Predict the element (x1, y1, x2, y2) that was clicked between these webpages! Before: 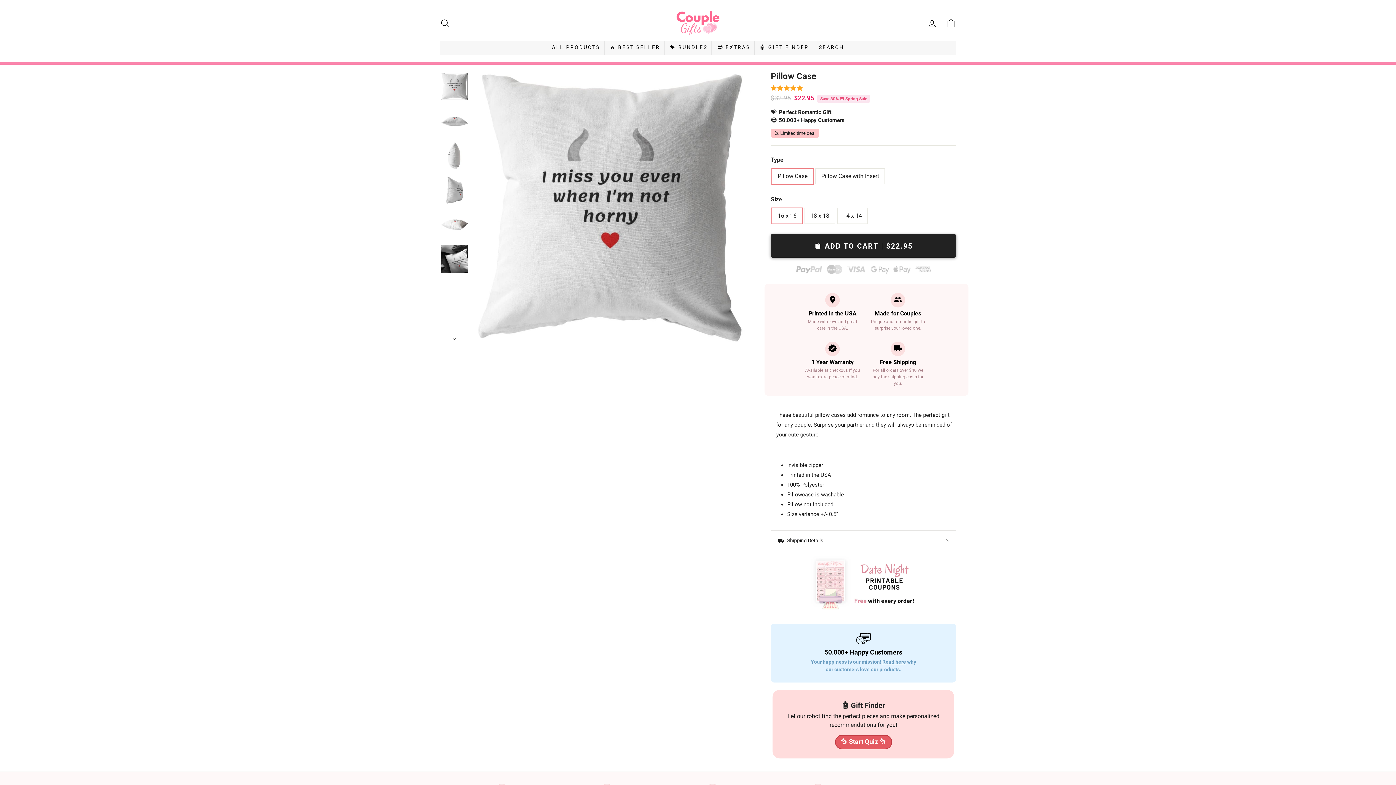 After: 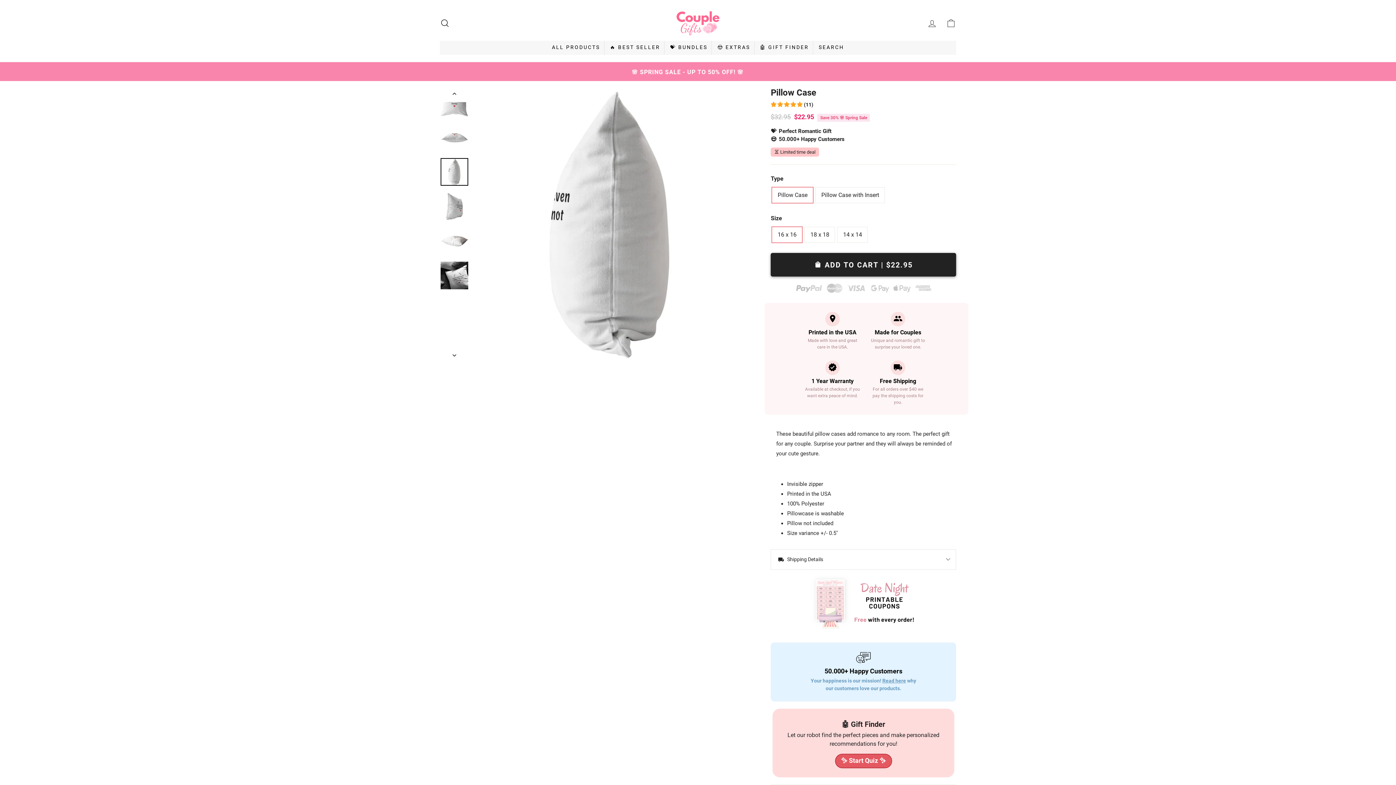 Action: bbox: (440, 141, 468, 169)